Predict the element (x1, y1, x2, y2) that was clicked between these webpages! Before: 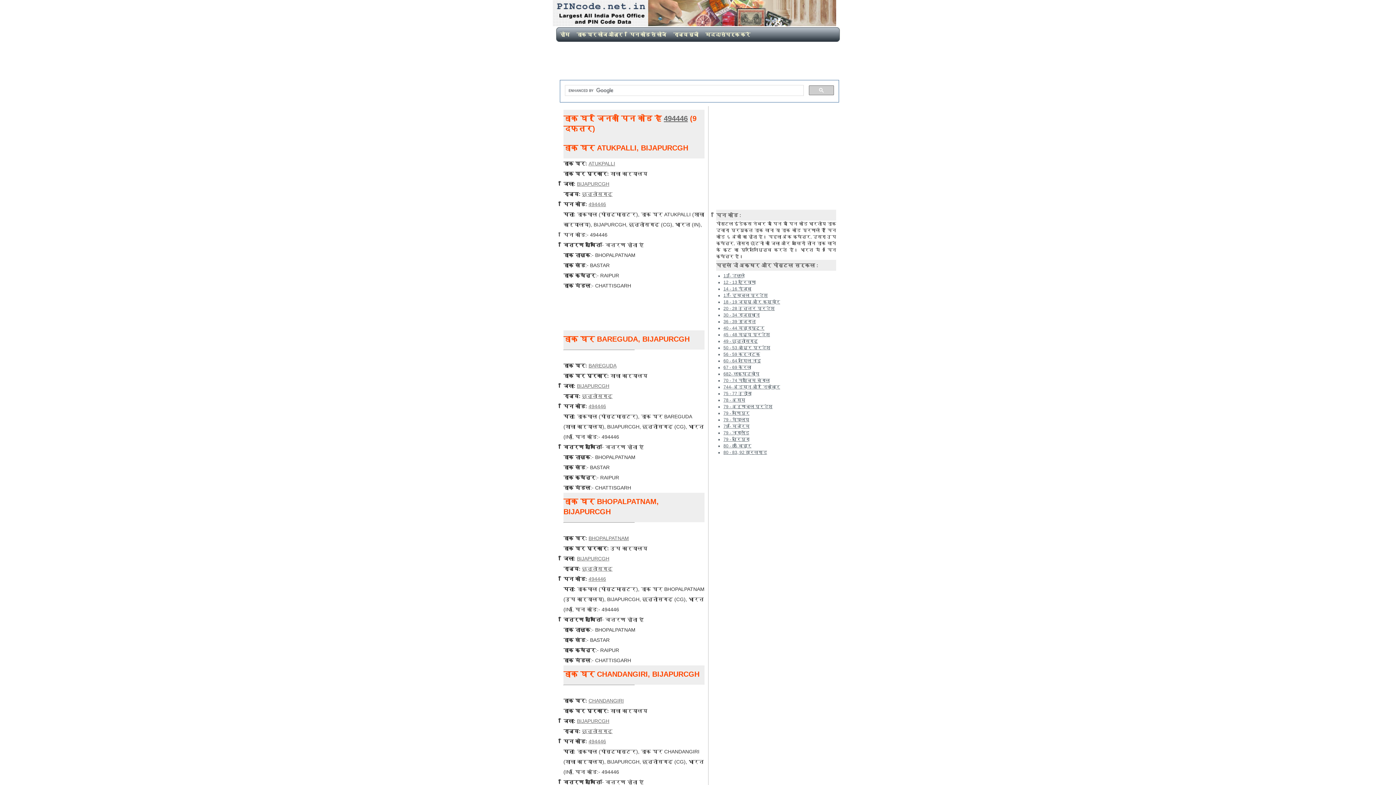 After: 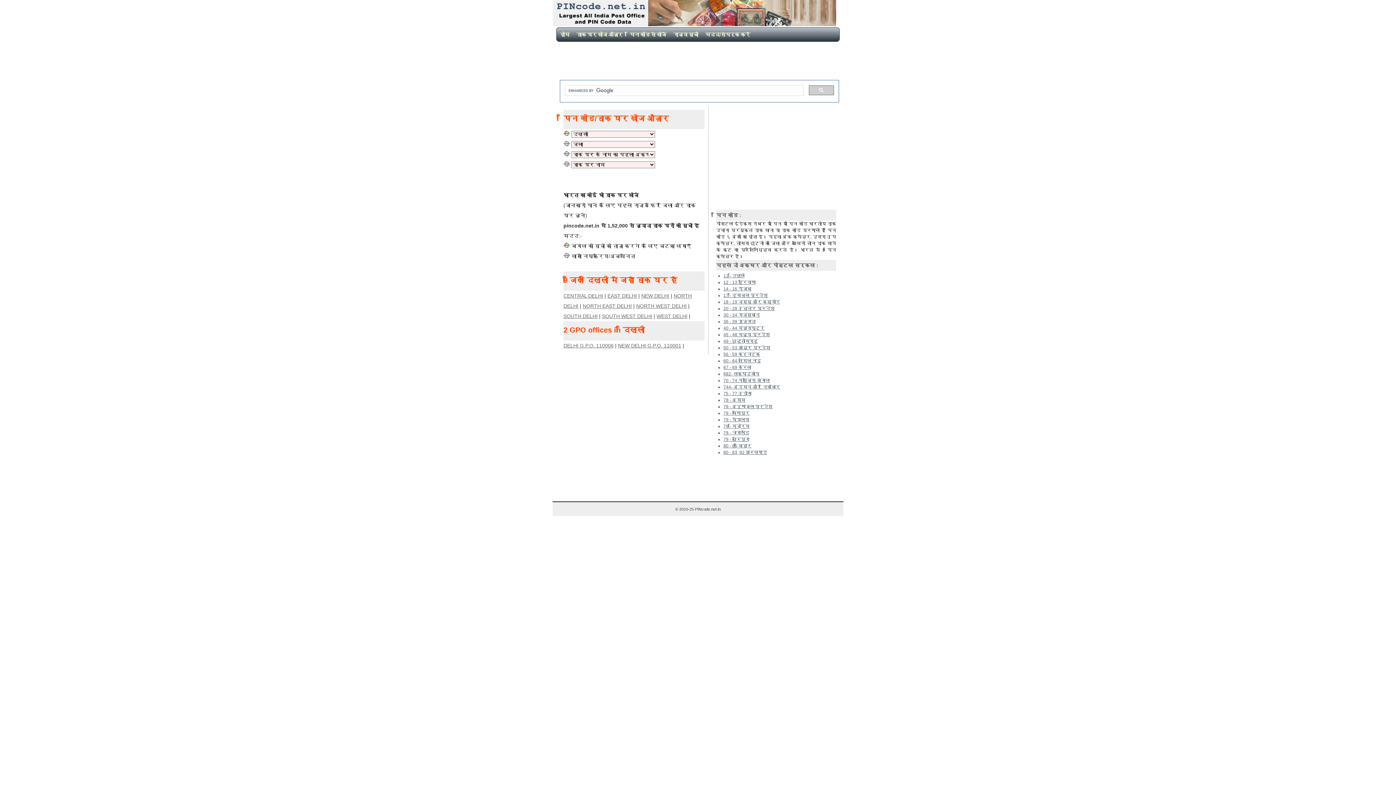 Action: label: 11 - दिल्ली bbox: (723, 273, 744, 278)